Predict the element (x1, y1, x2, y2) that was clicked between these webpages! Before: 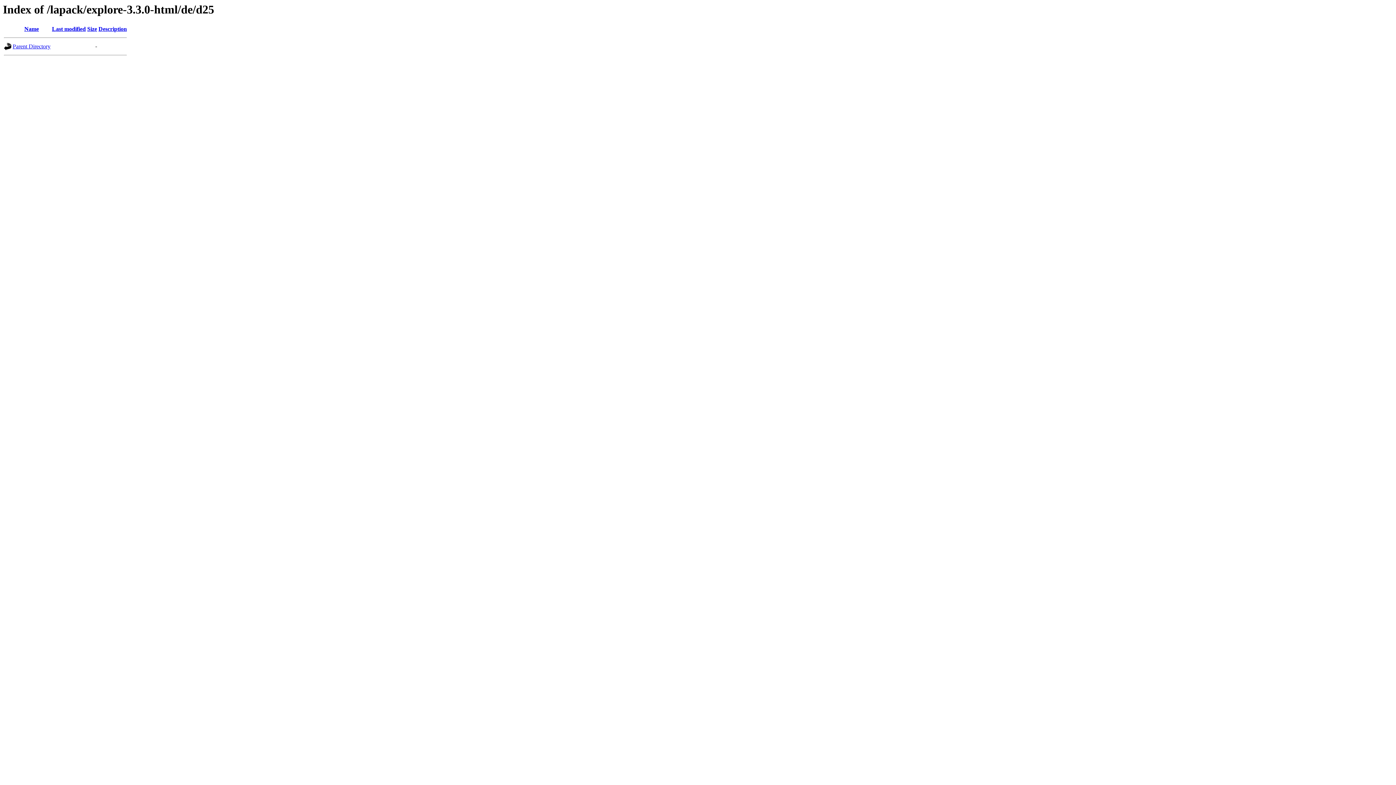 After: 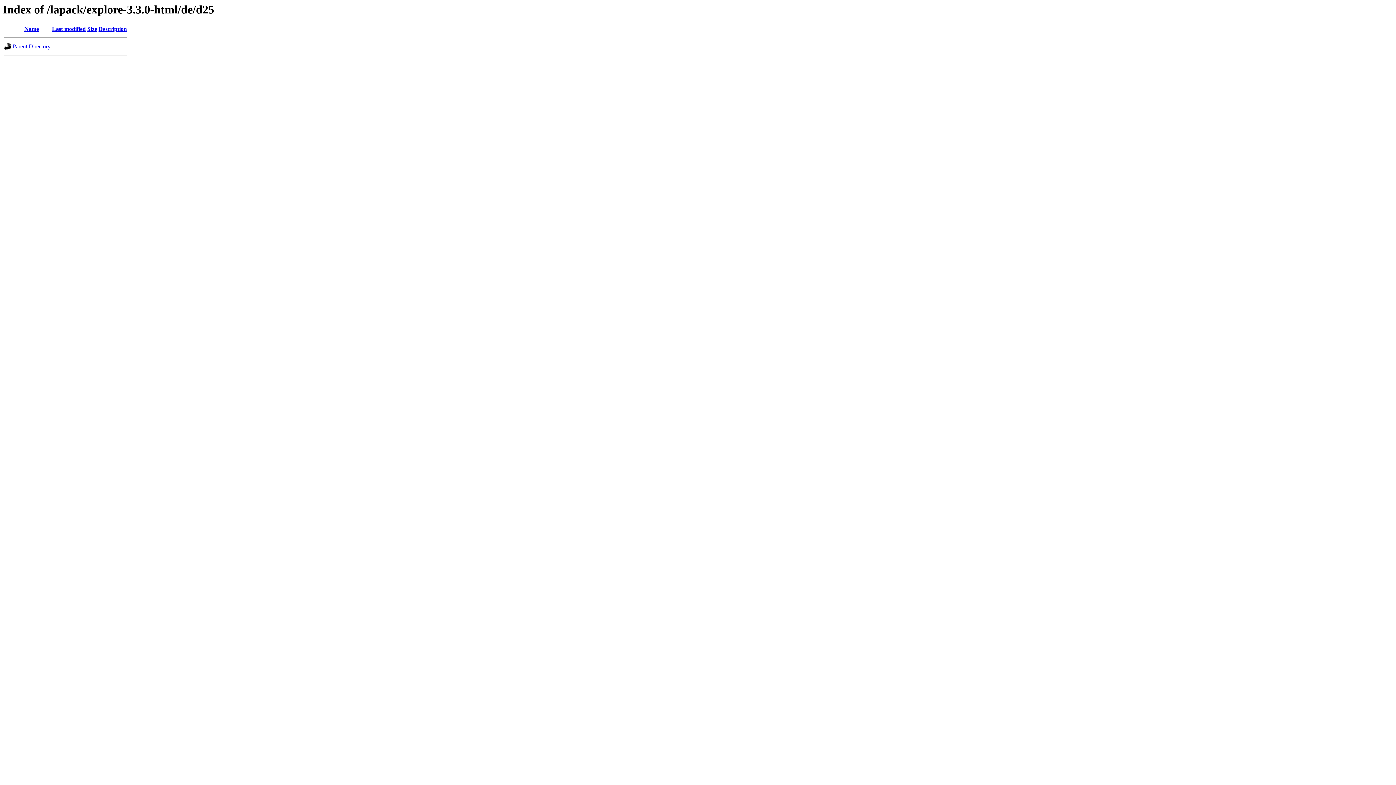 Action: label: Last modified bbox: (52, 25, 85, 32)